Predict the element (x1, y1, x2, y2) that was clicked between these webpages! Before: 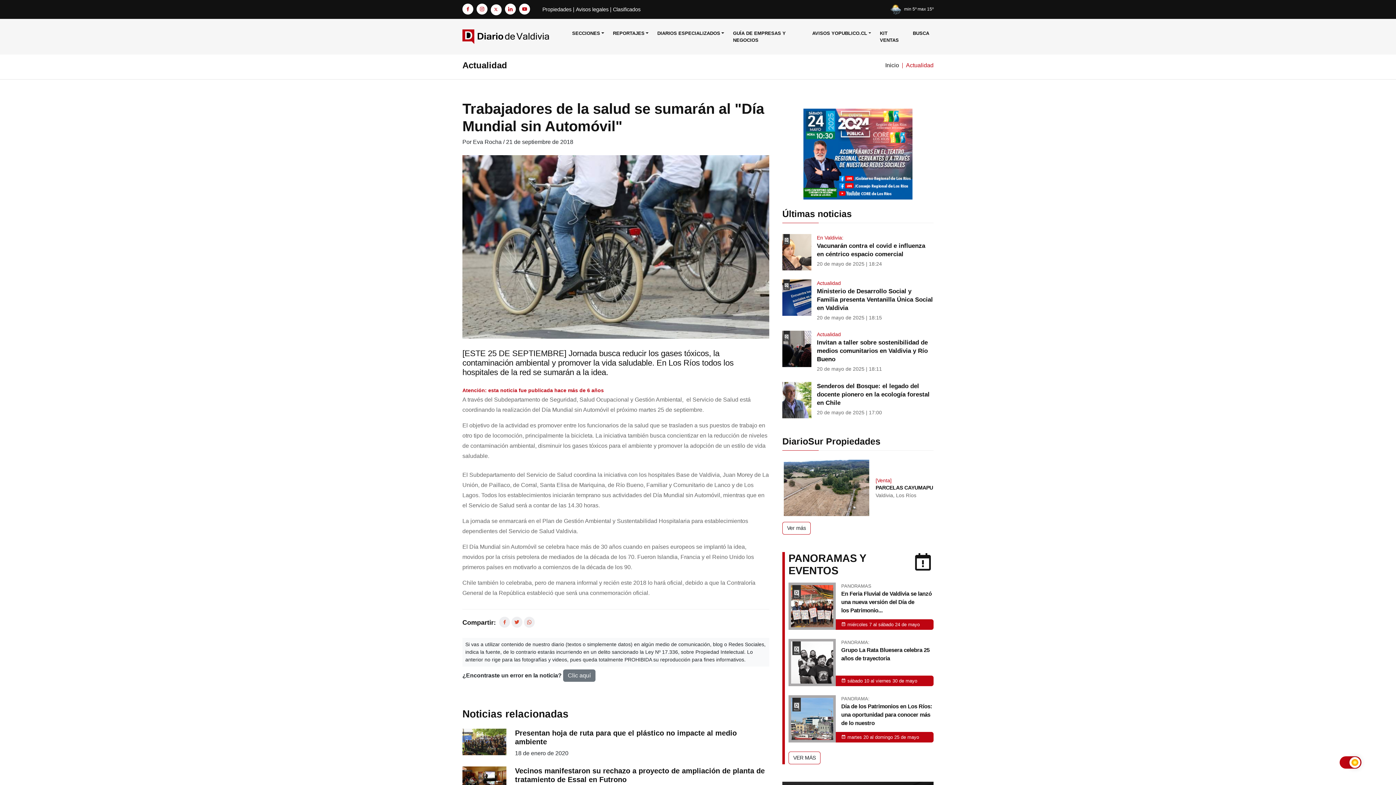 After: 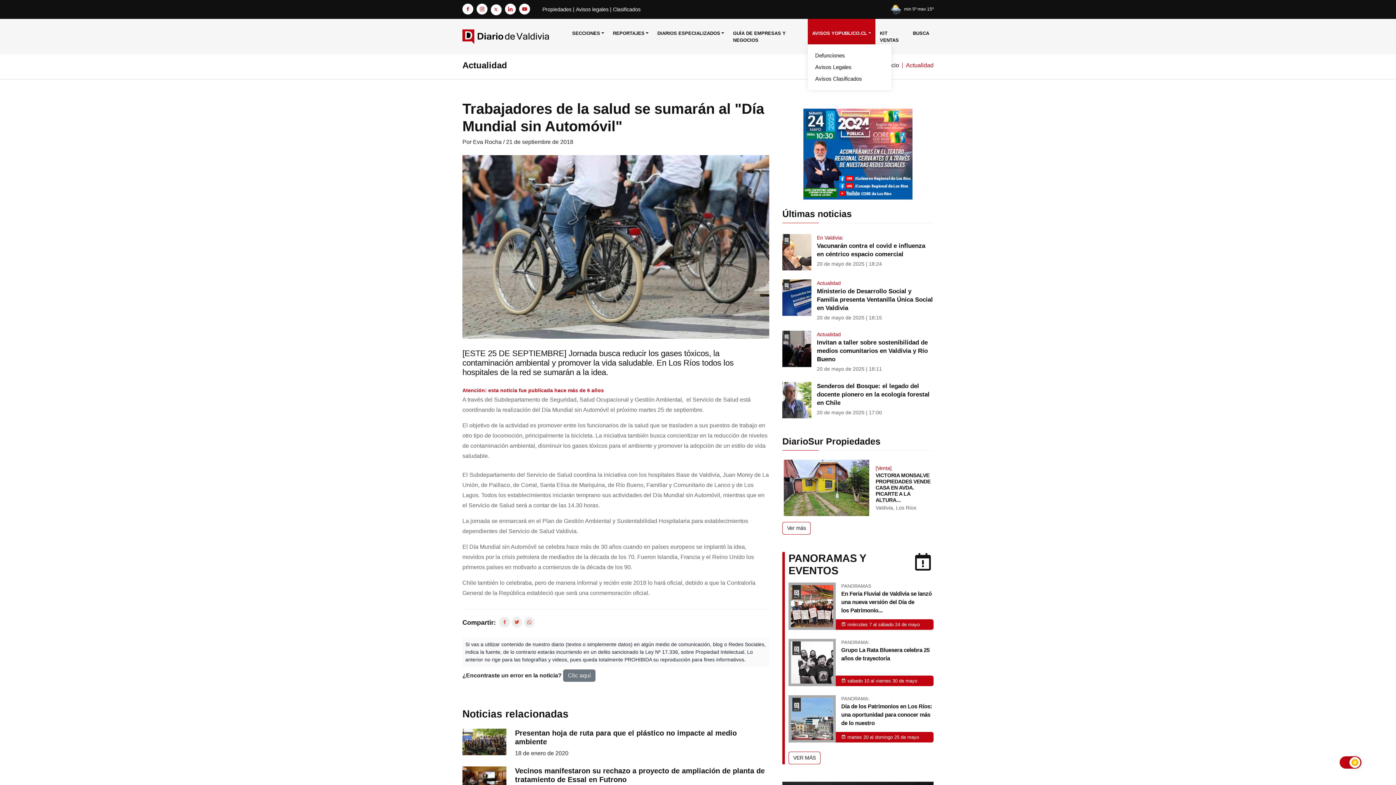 Action: bbox: (808, 18, 875, 47) label: AVISOS YOPUBLICO.CL